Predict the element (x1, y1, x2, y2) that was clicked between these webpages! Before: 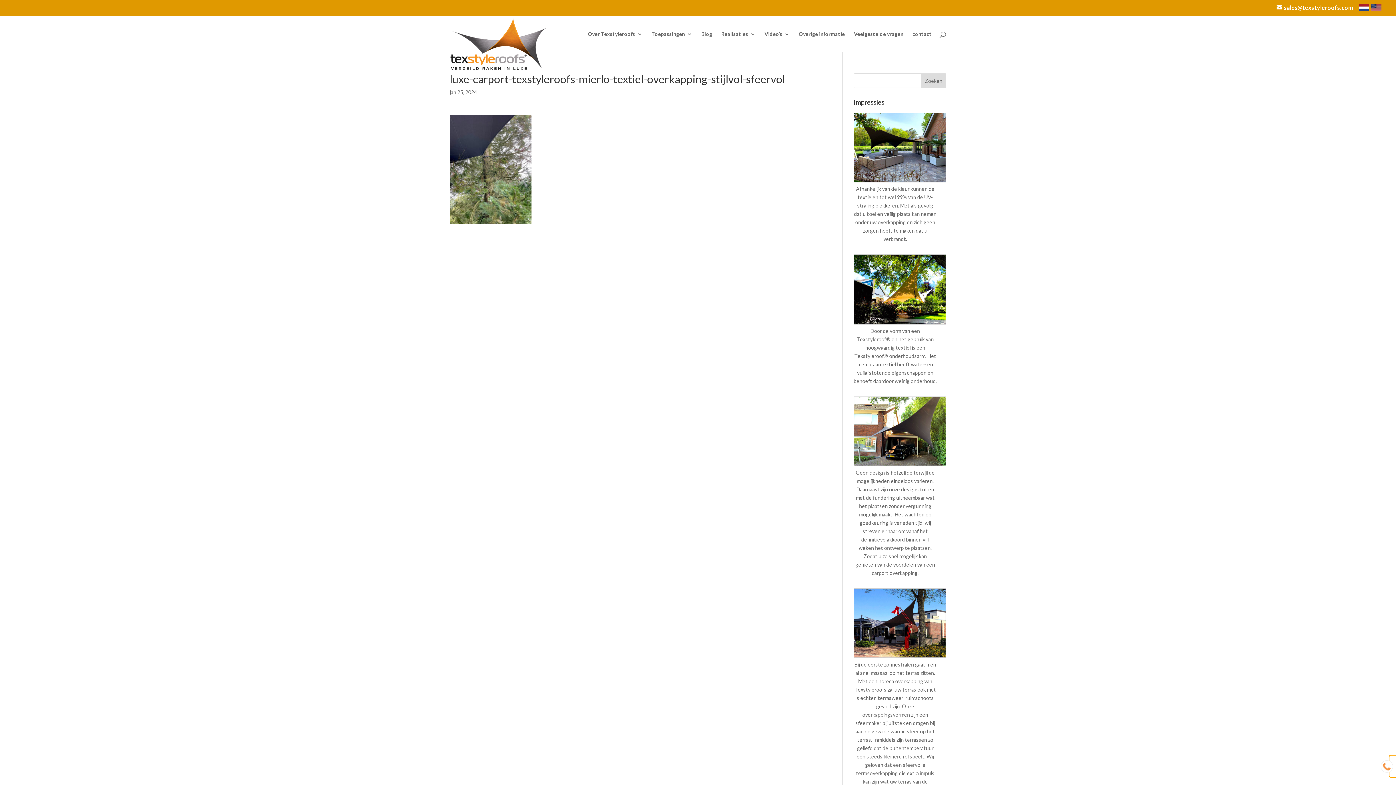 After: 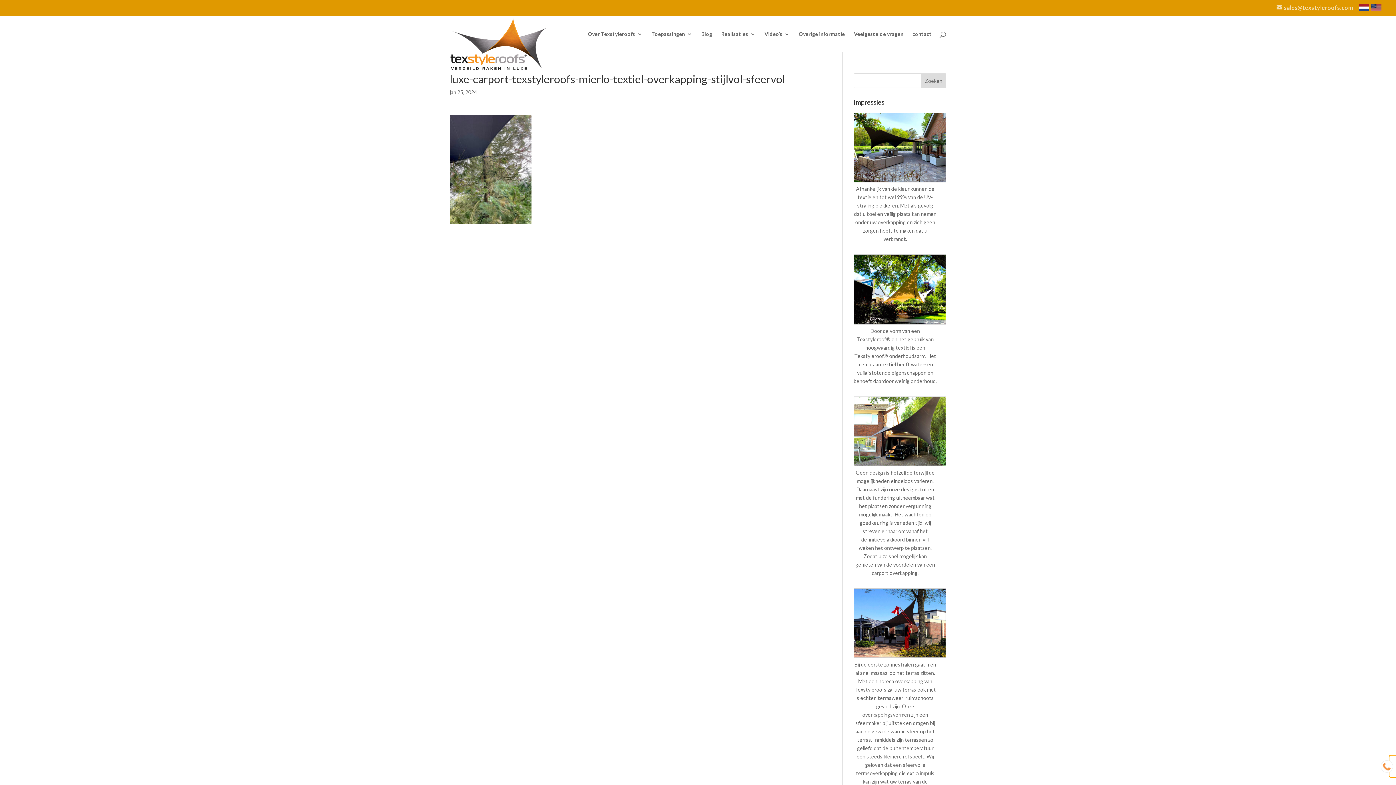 Action: label: sales@texstyleroofs.com bbox: (1276, 4, 1353, 10)